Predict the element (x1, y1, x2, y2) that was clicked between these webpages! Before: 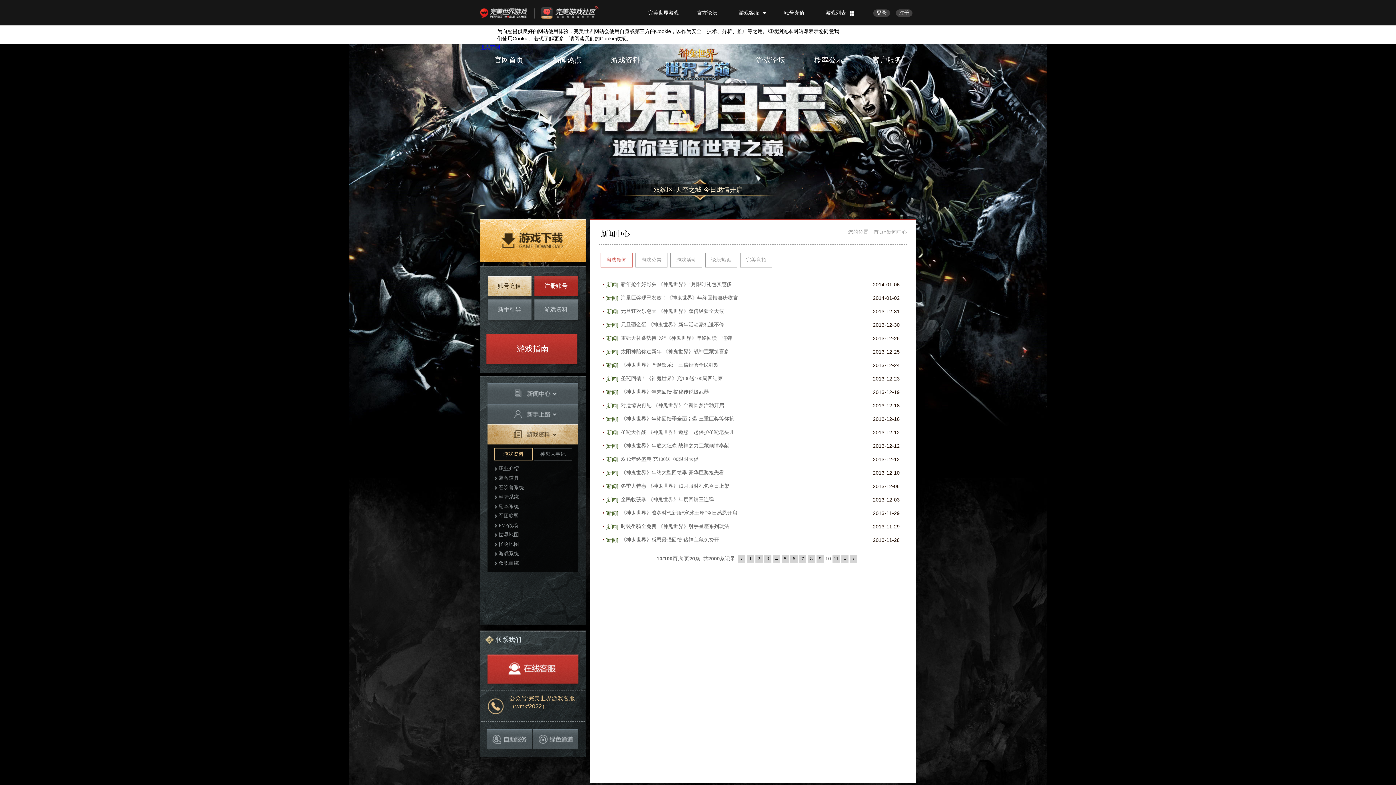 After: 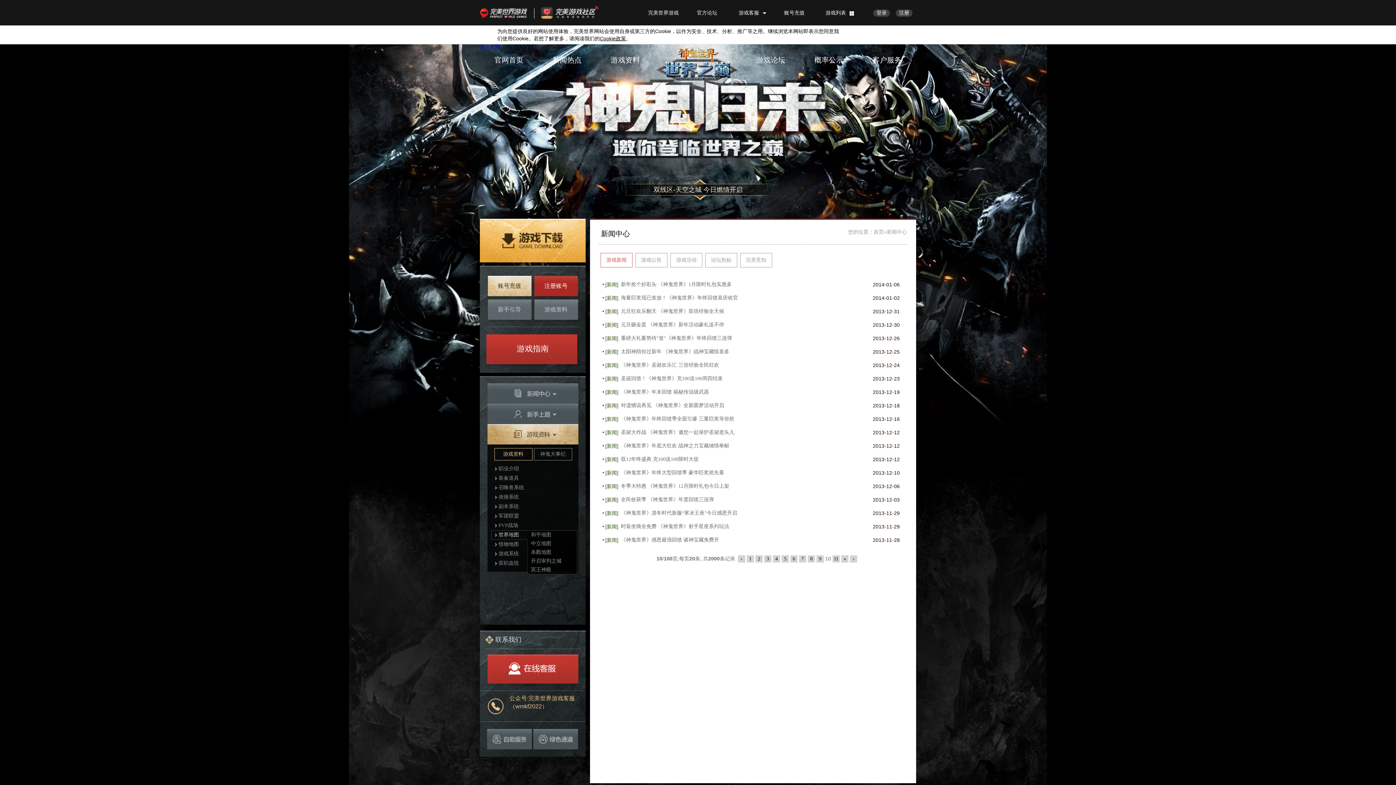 Action: label: 世界地图 bbox: (491, 530, 531, 540)